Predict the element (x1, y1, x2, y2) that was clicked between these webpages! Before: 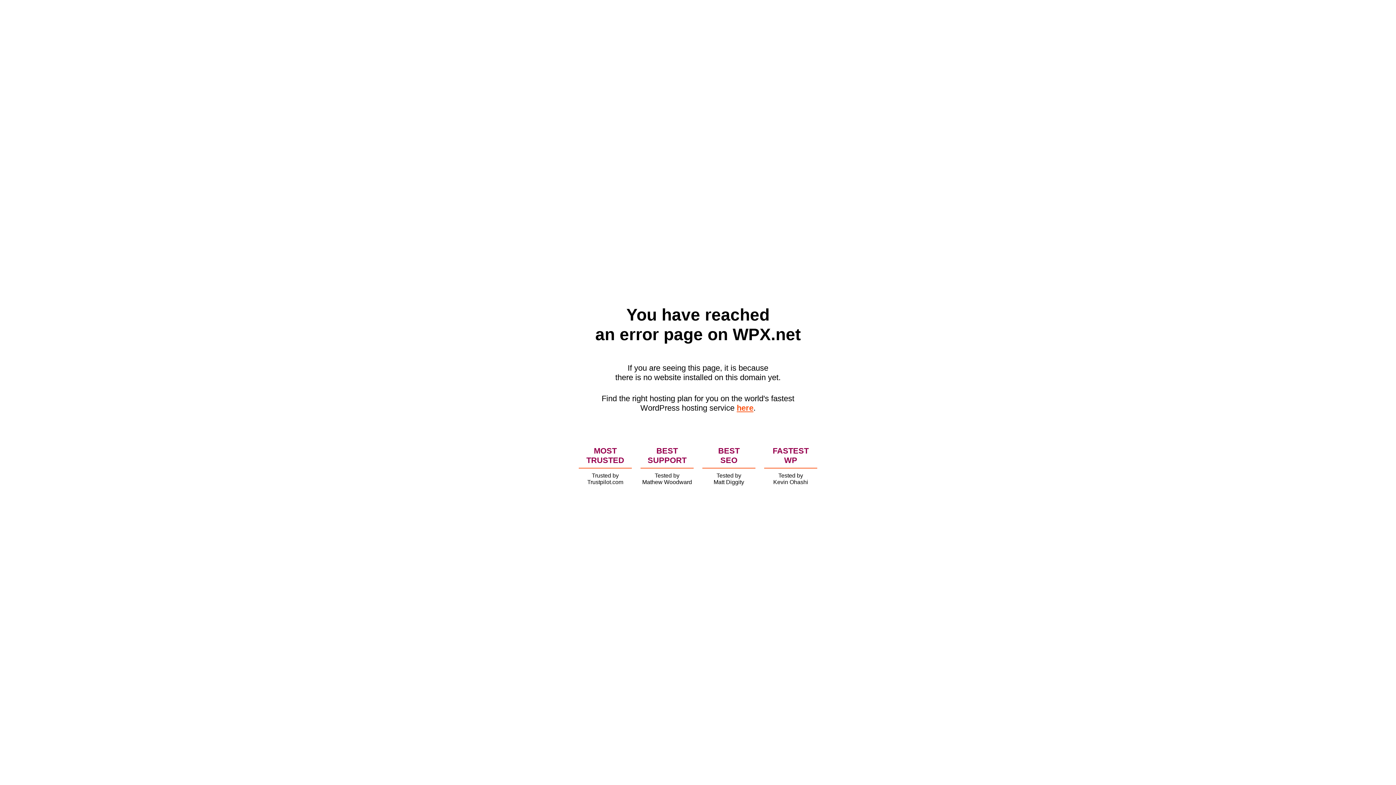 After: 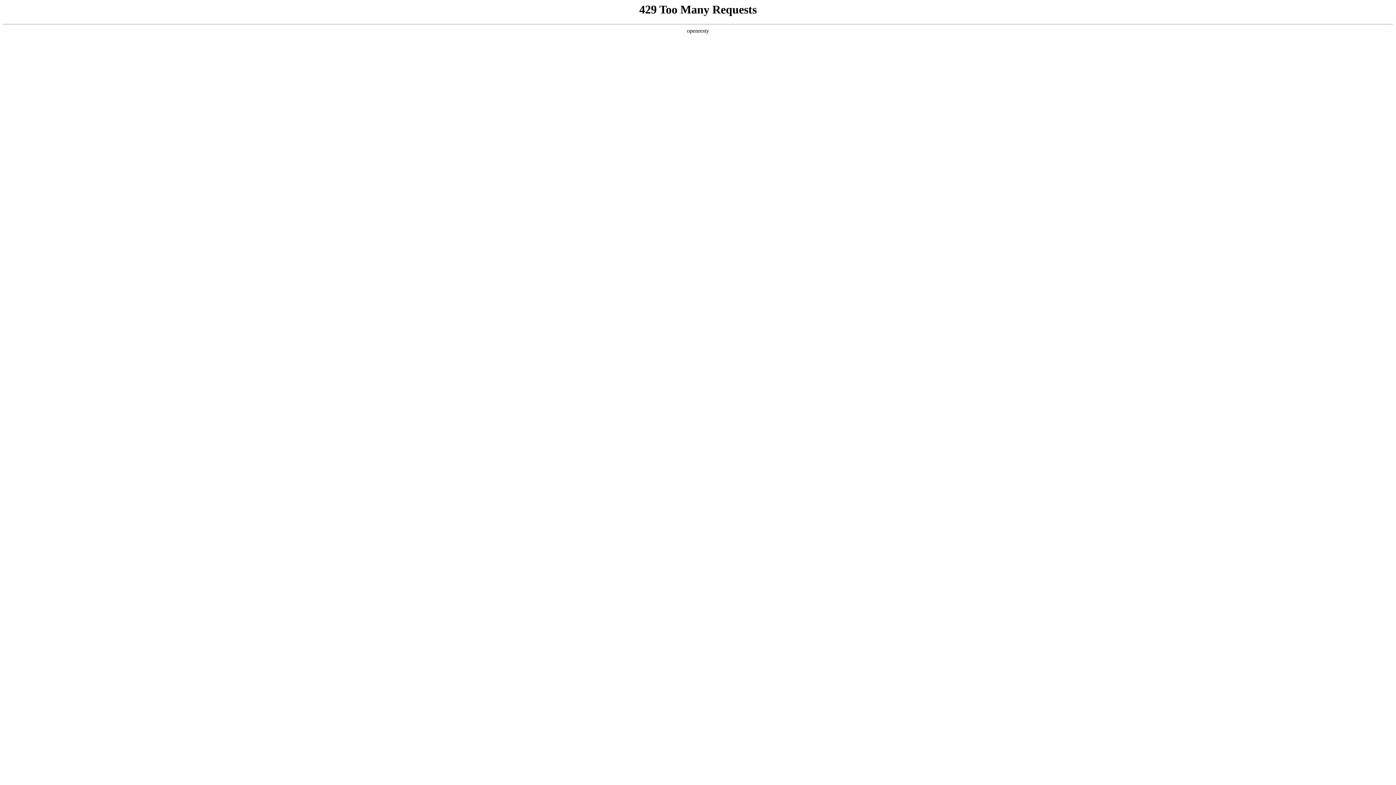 Action: label: here bbox: (736, 403, 753, 412)